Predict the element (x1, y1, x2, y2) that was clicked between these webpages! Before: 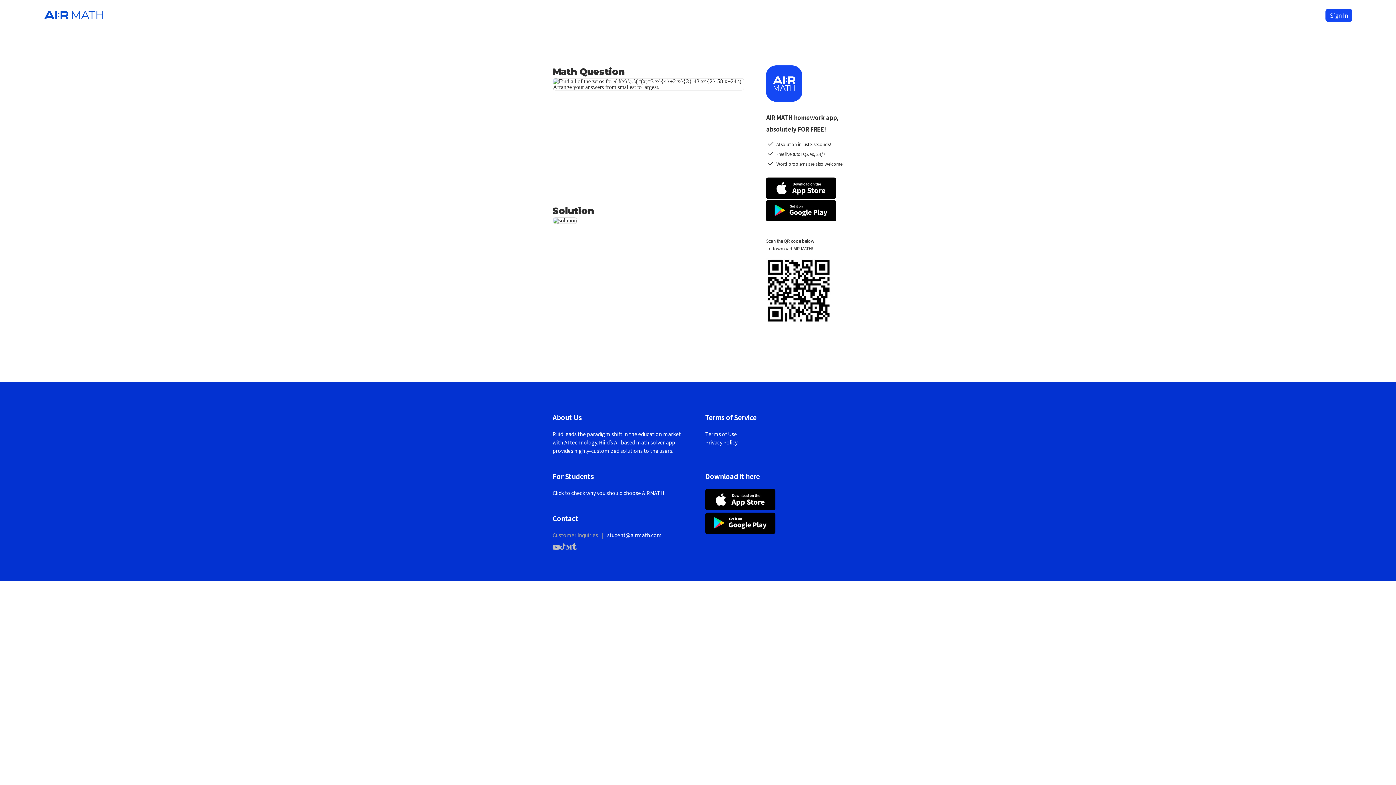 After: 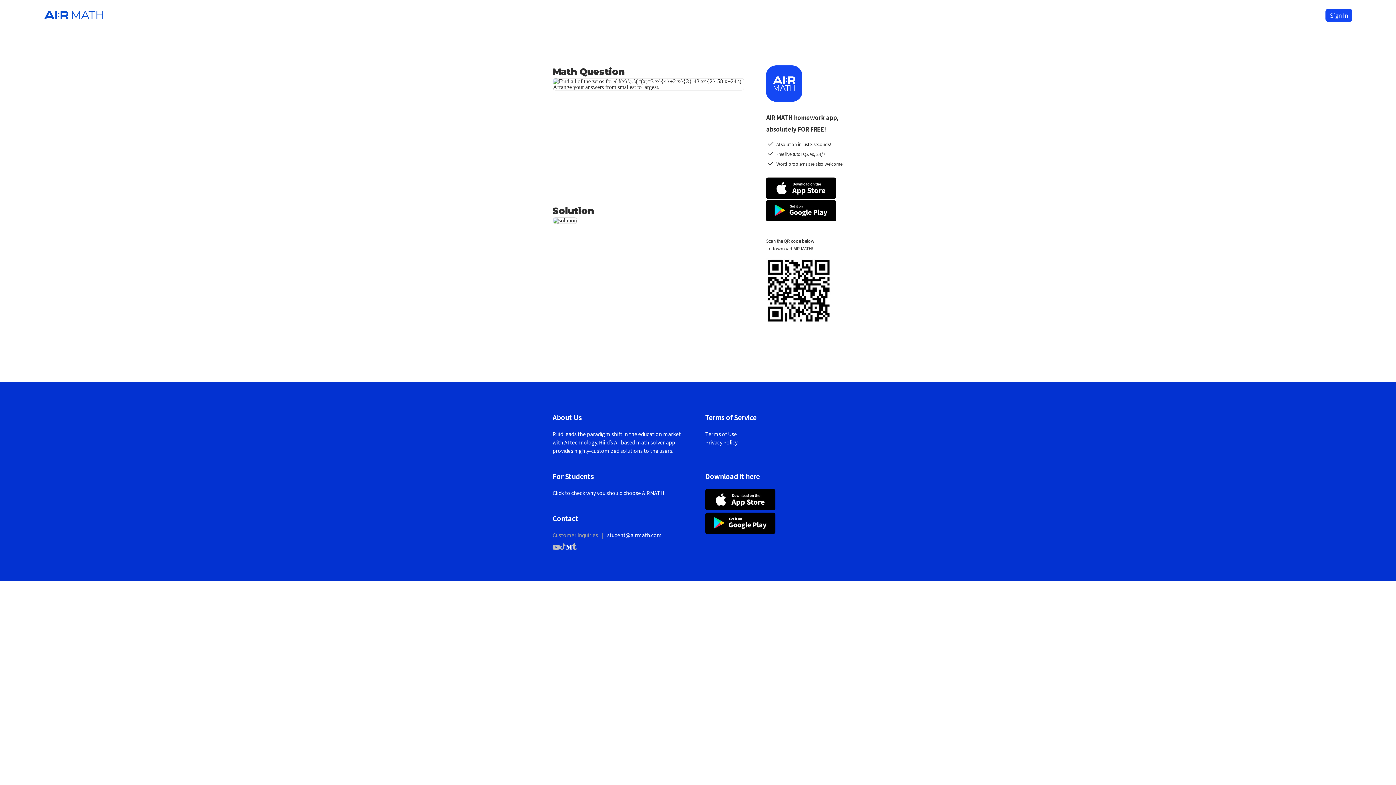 Action: bbox: (565, 543, 572, 552) label: social link